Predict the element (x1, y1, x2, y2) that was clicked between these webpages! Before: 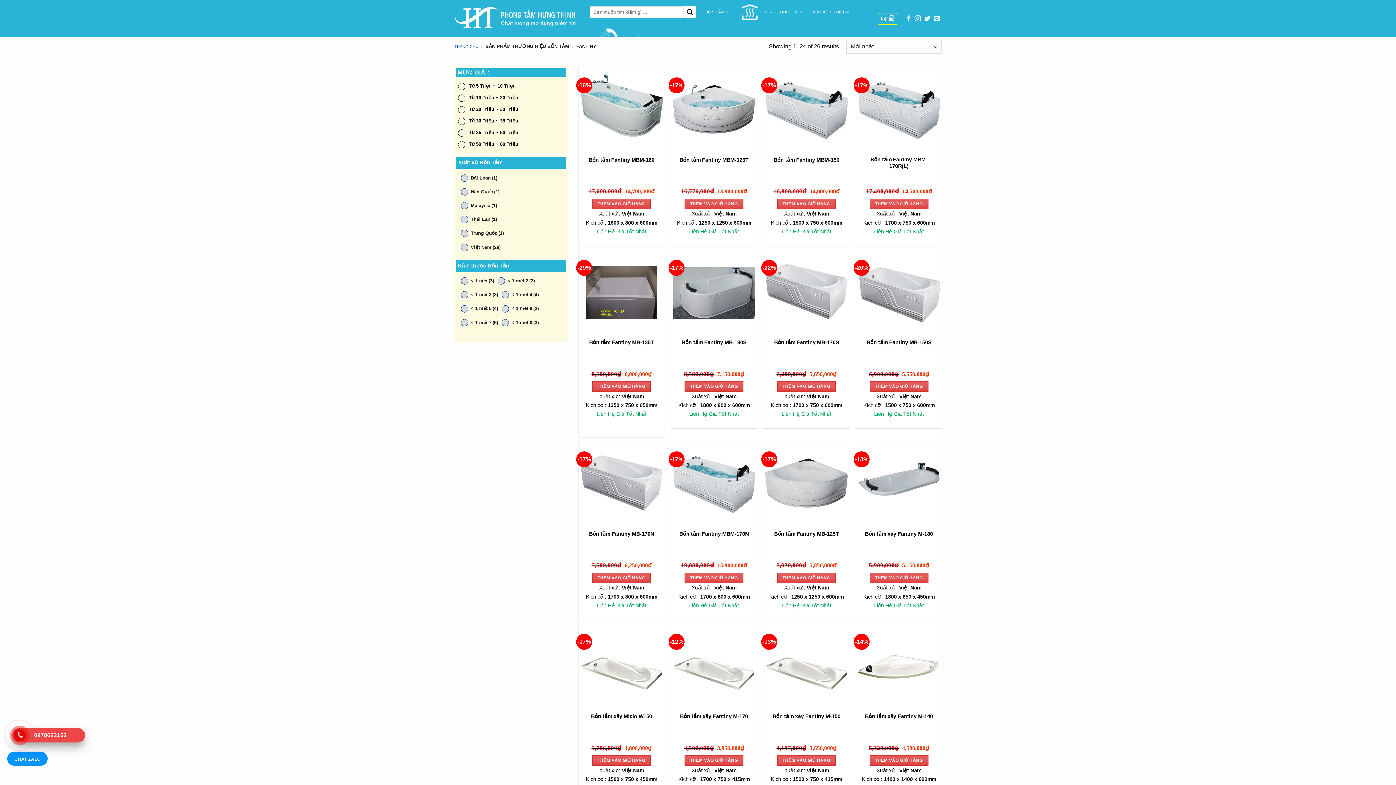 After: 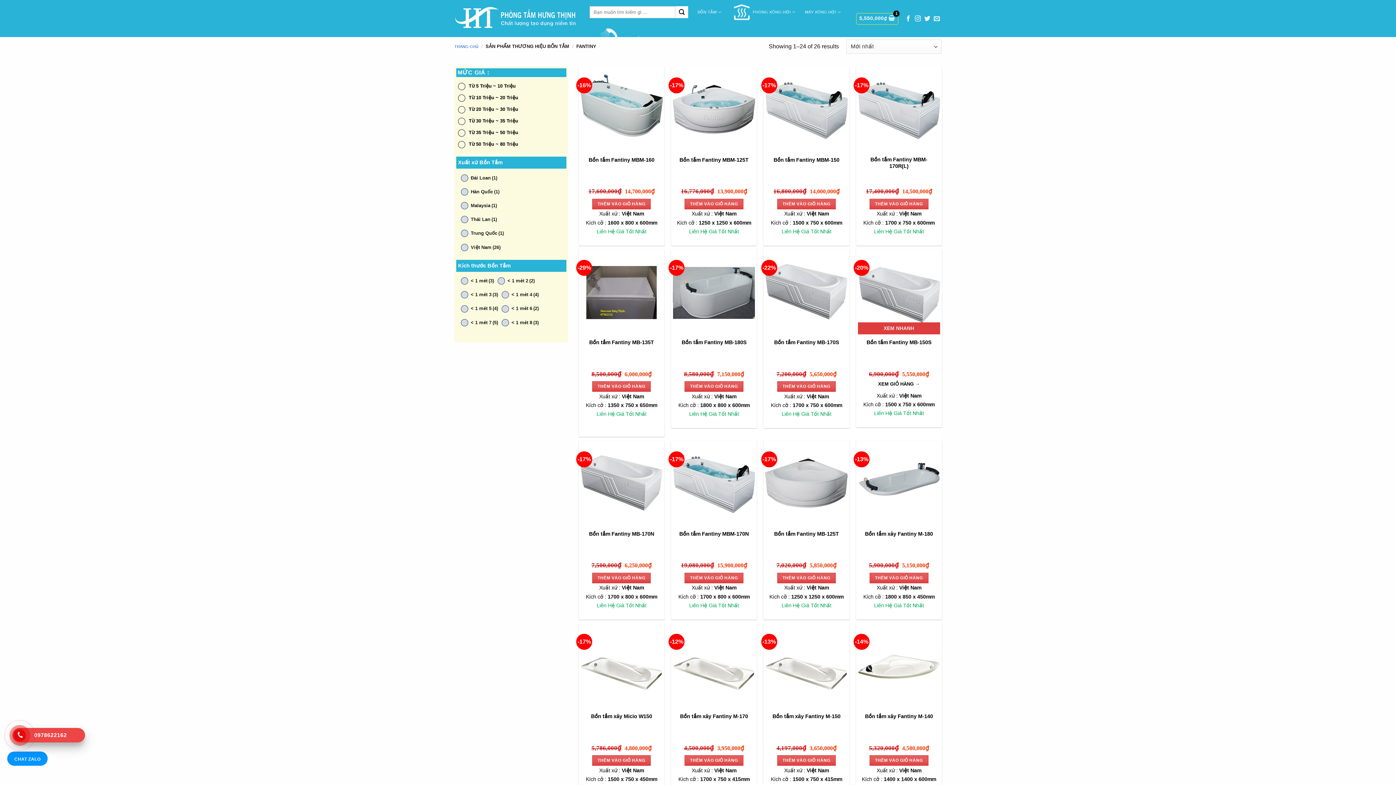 Action: bbox: (869, 381, 928, 392) label: THÊM VÀO GIỎ HÀNG